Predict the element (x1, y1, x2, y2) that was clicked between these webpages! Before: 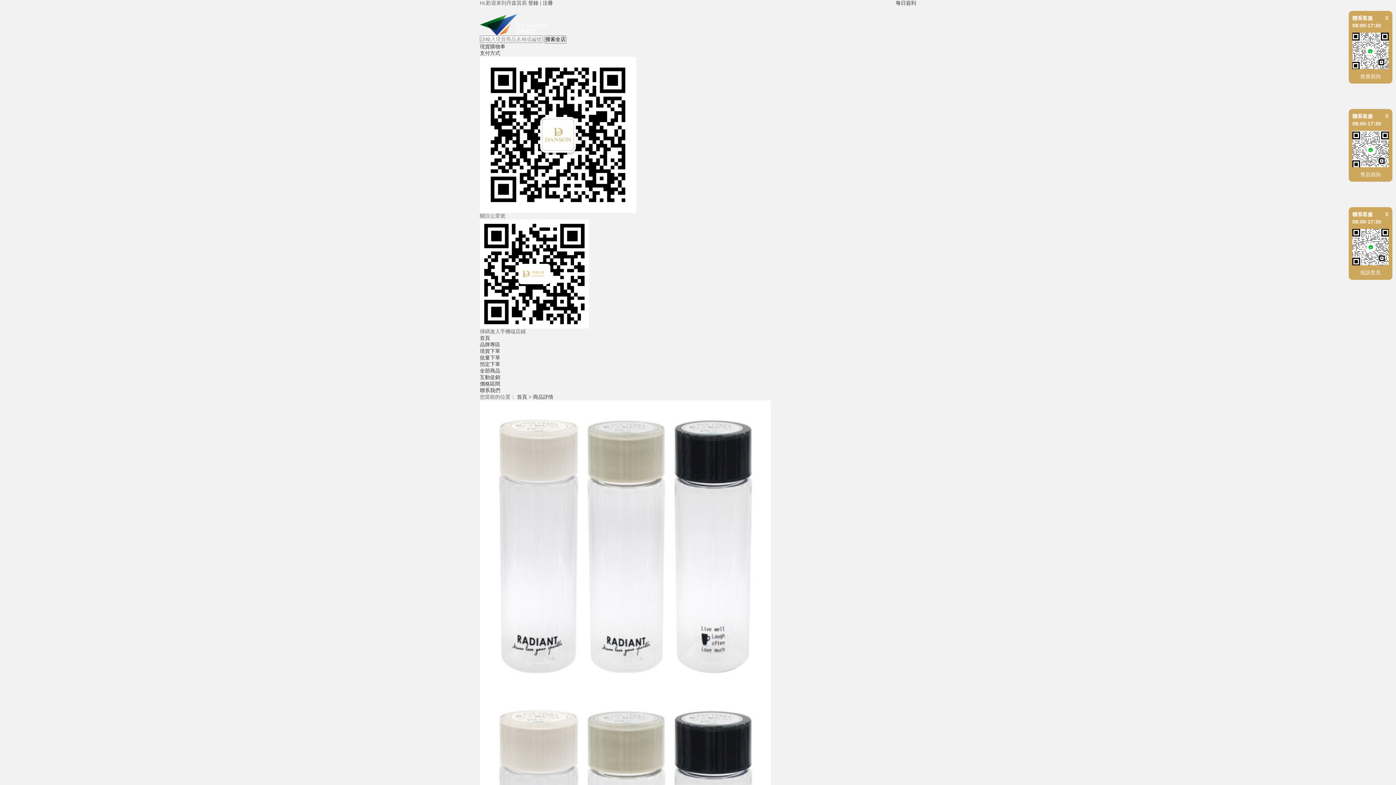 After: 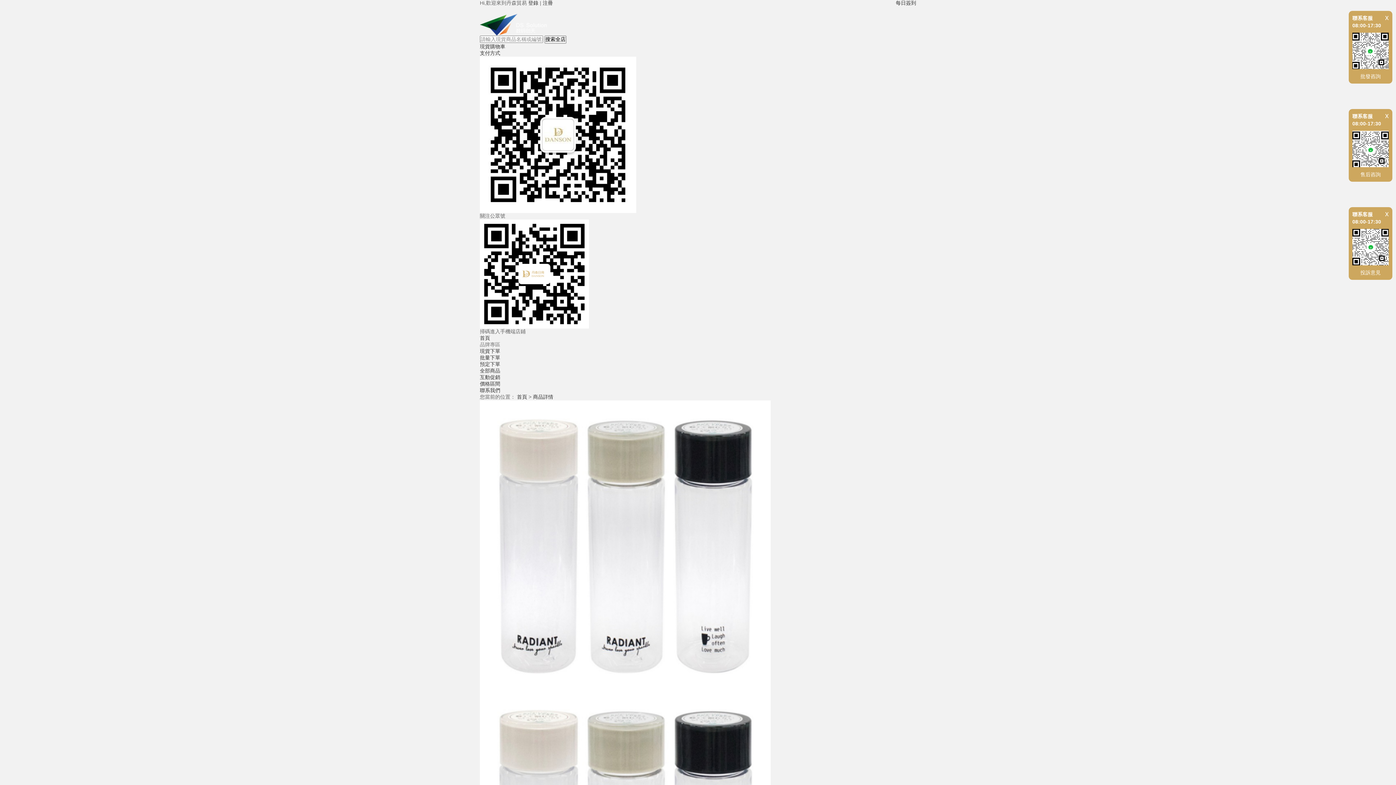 Action: bbox: (480, 341, 500, 347) label: 品牌專區